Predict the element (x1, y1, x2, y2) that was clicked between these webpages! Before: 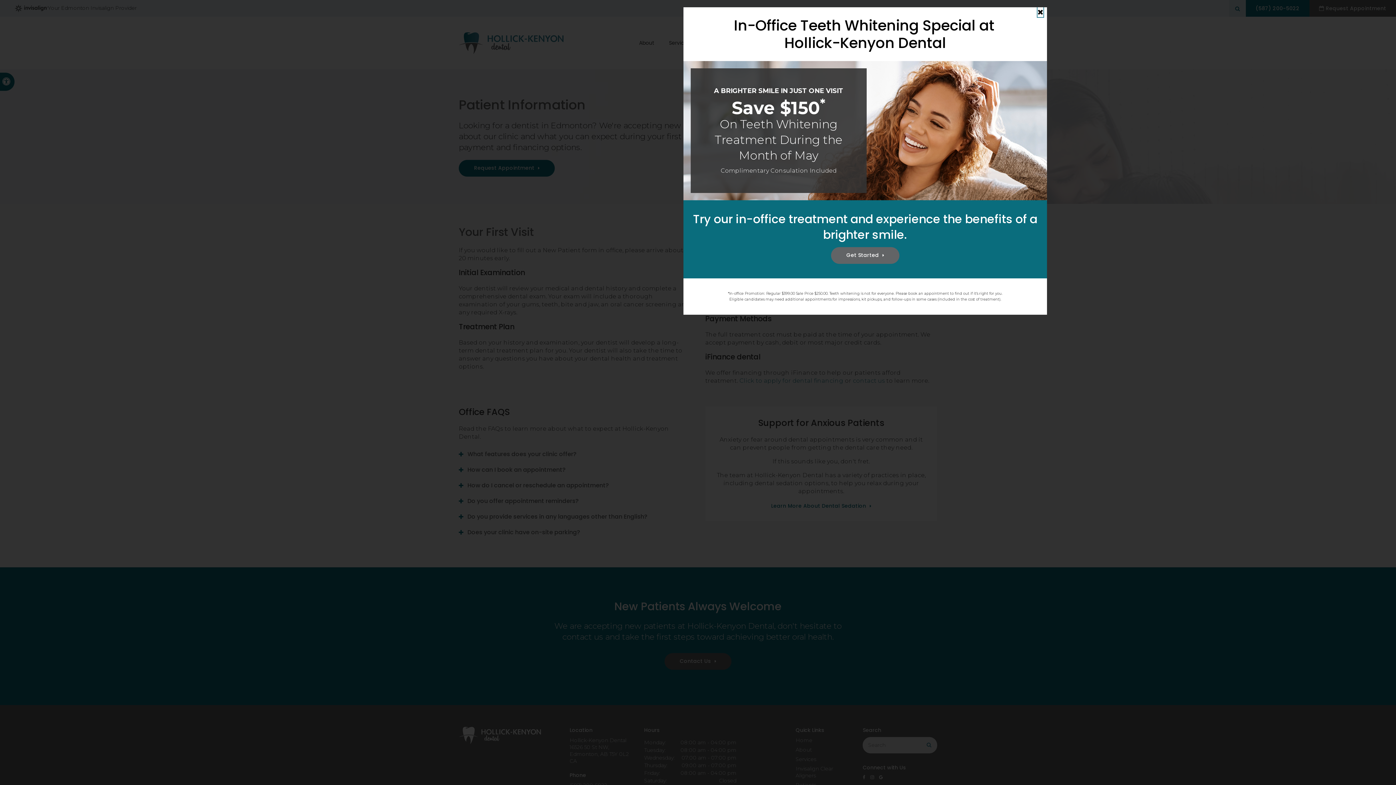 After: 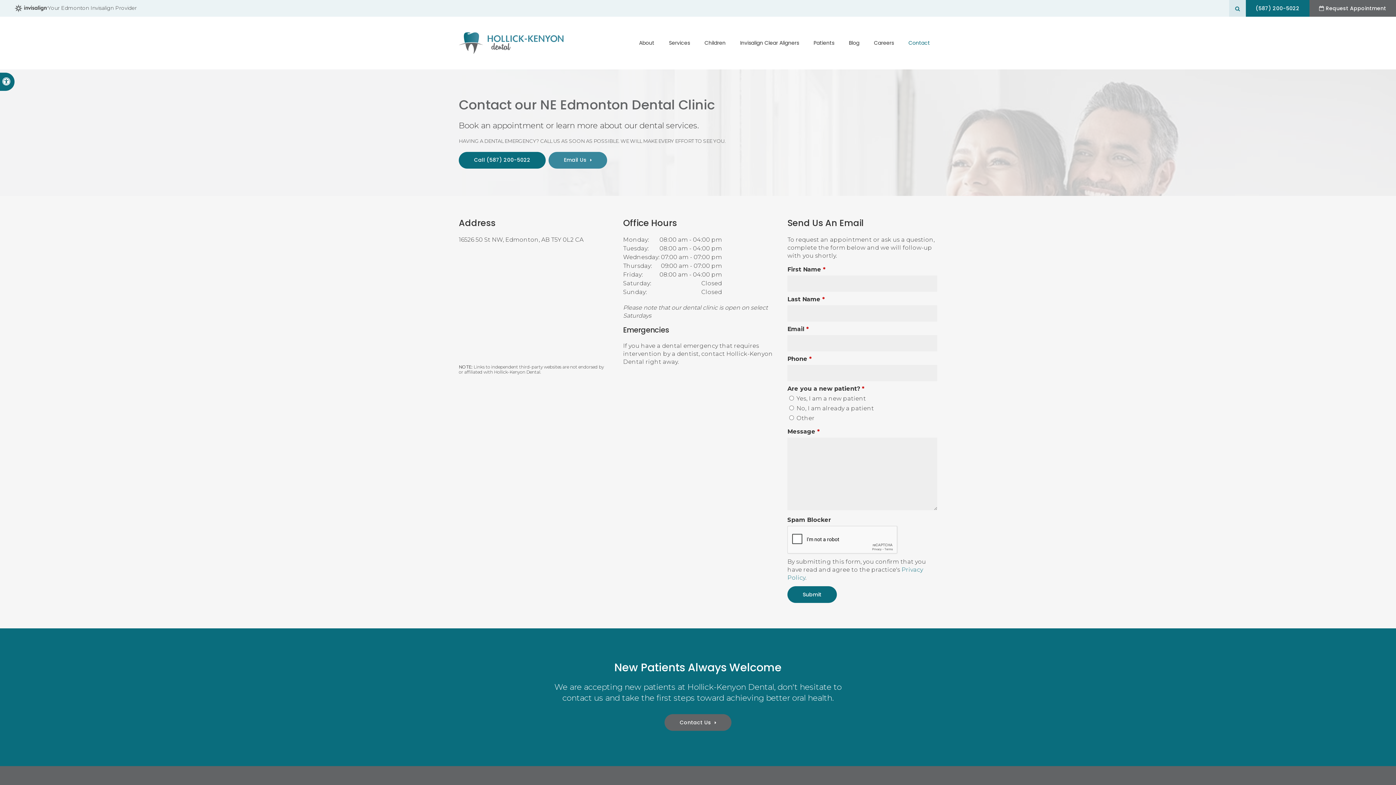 Action: bbox: (831, 247, 899, 263) label: Get Started